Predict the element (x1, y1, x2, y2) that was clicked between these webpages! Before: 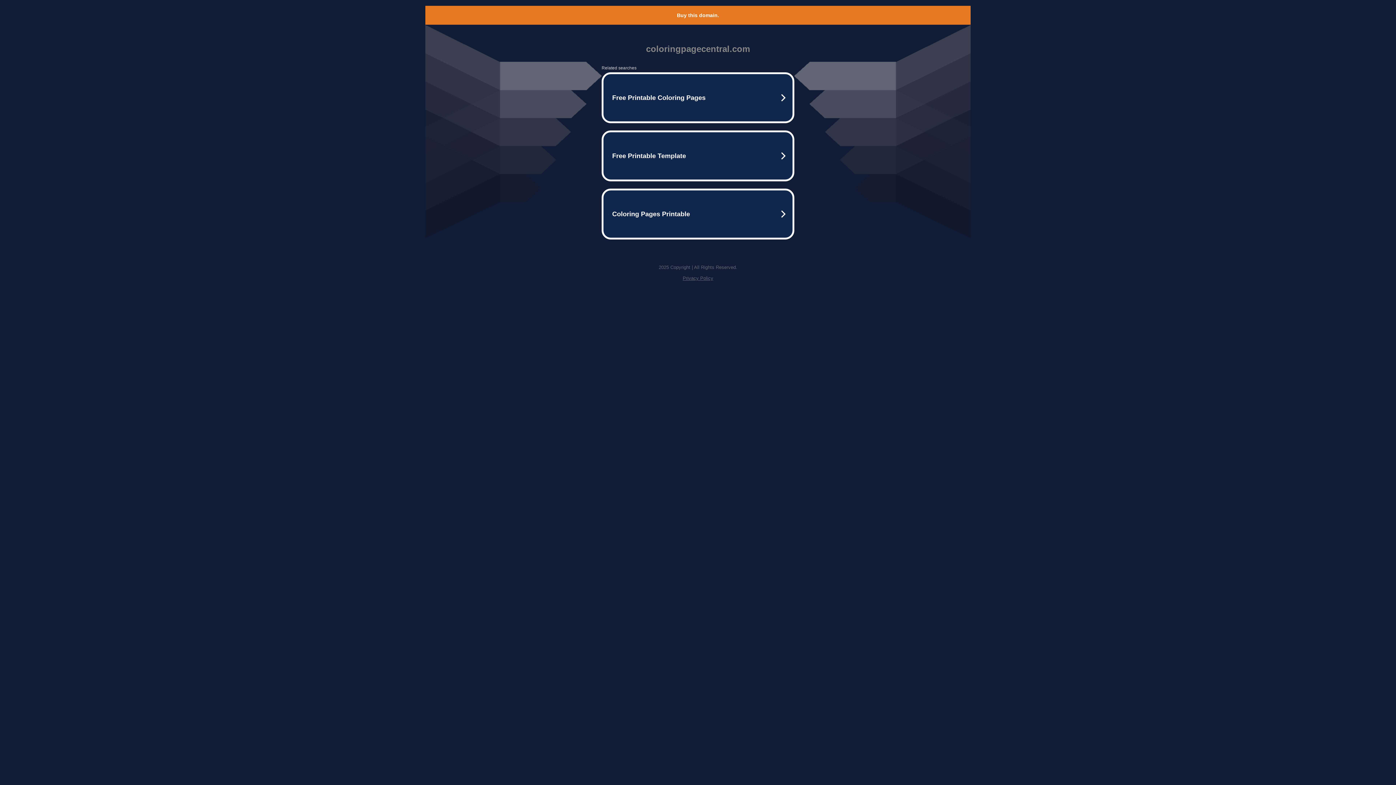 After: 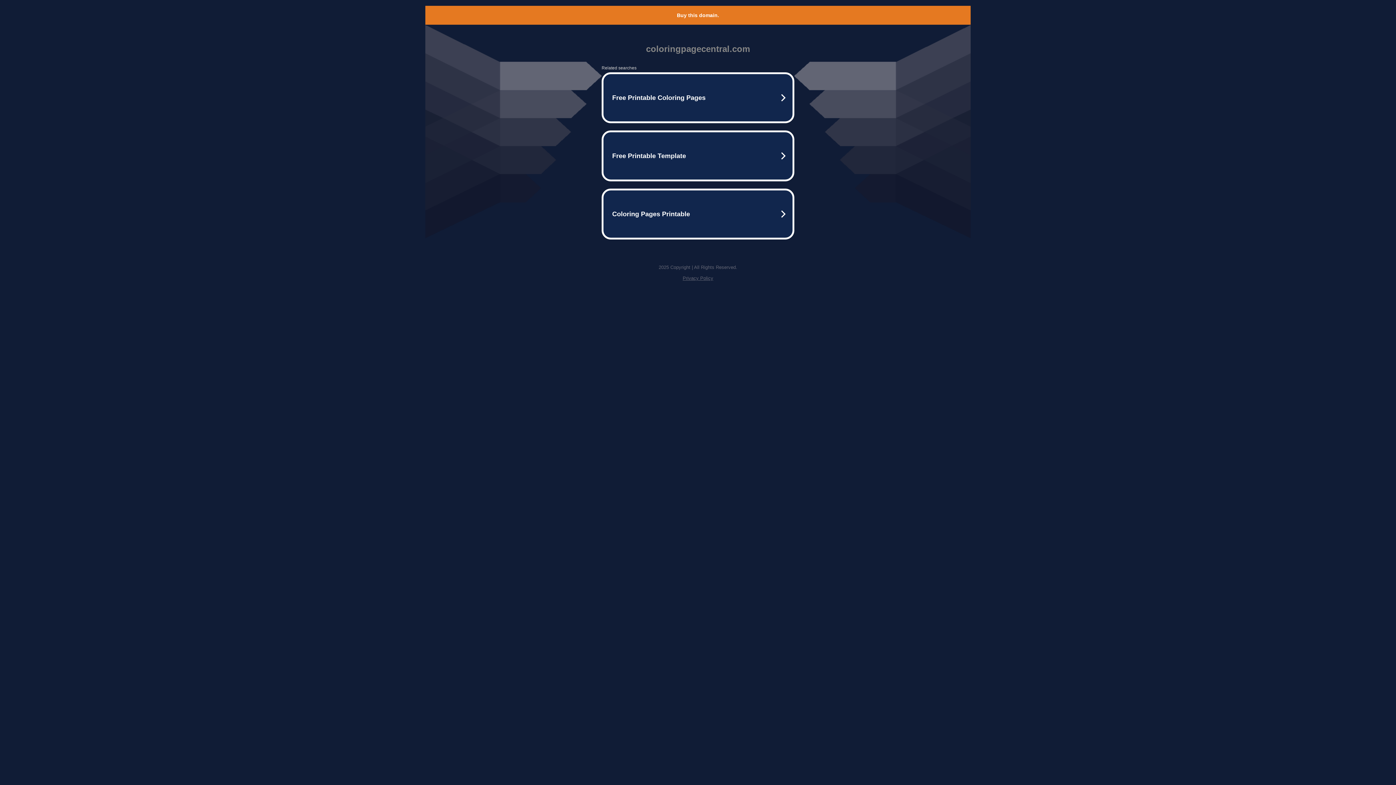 Action: label: Privacy Policy bbox: (682, 275, 713, 281)